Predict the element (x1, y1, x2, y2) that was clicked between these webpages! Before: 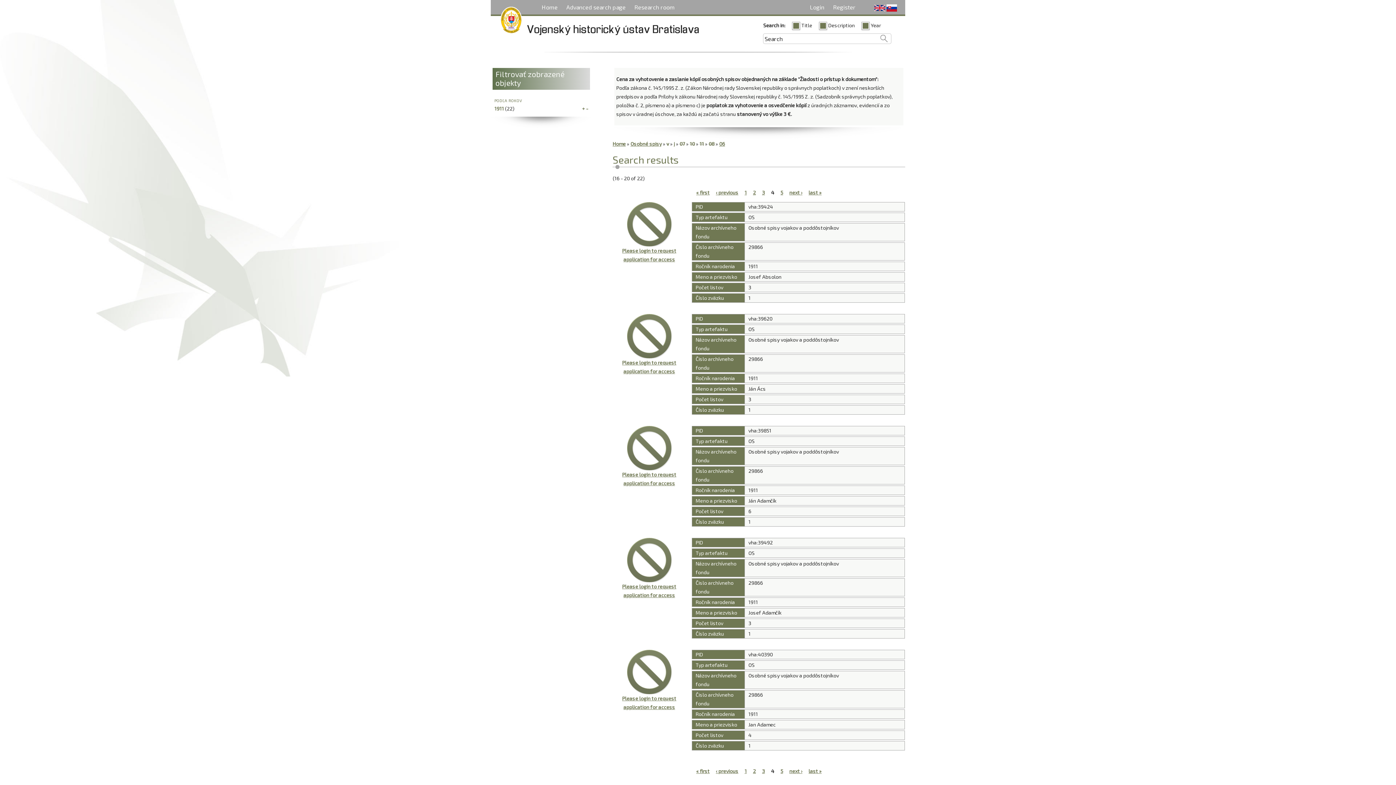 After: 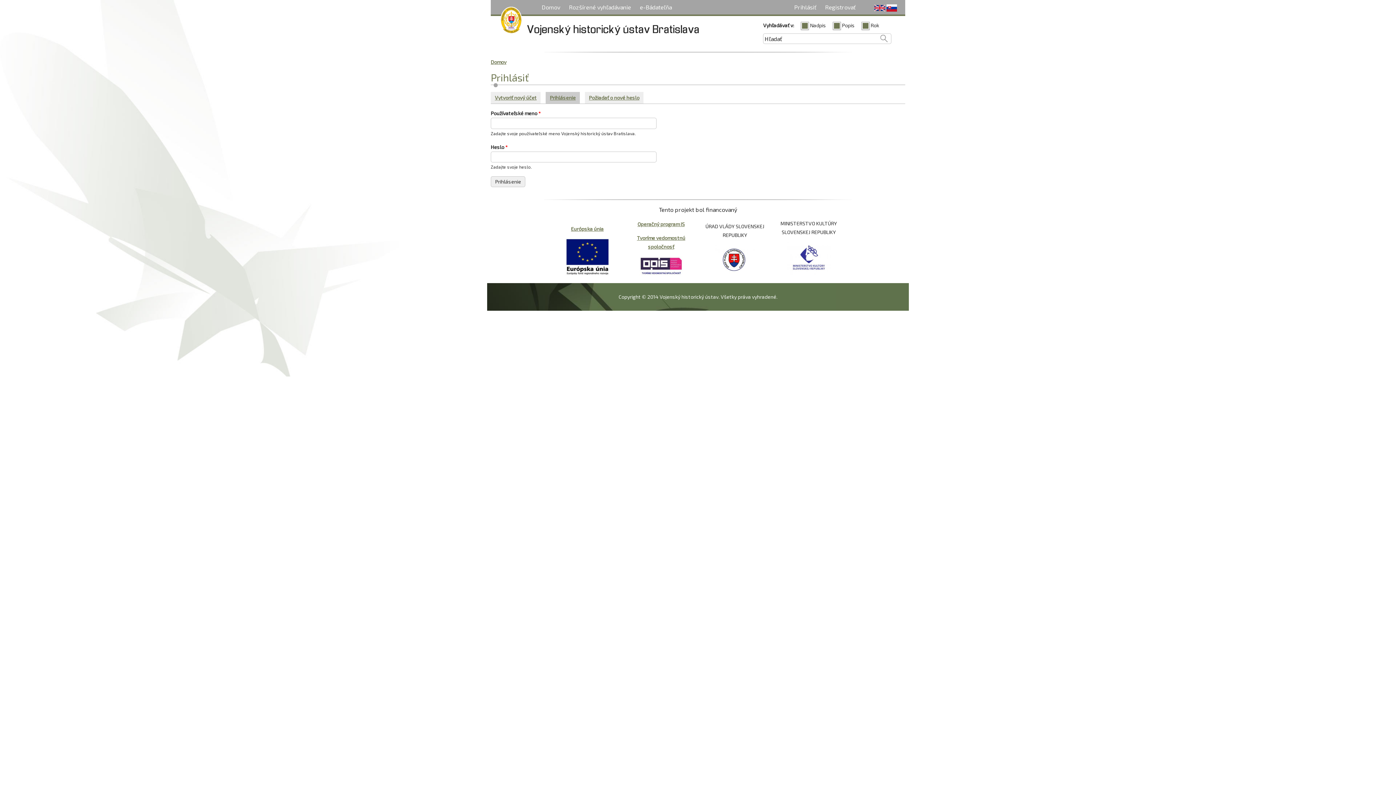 Action: bbox: (612, 650, 685, 694)